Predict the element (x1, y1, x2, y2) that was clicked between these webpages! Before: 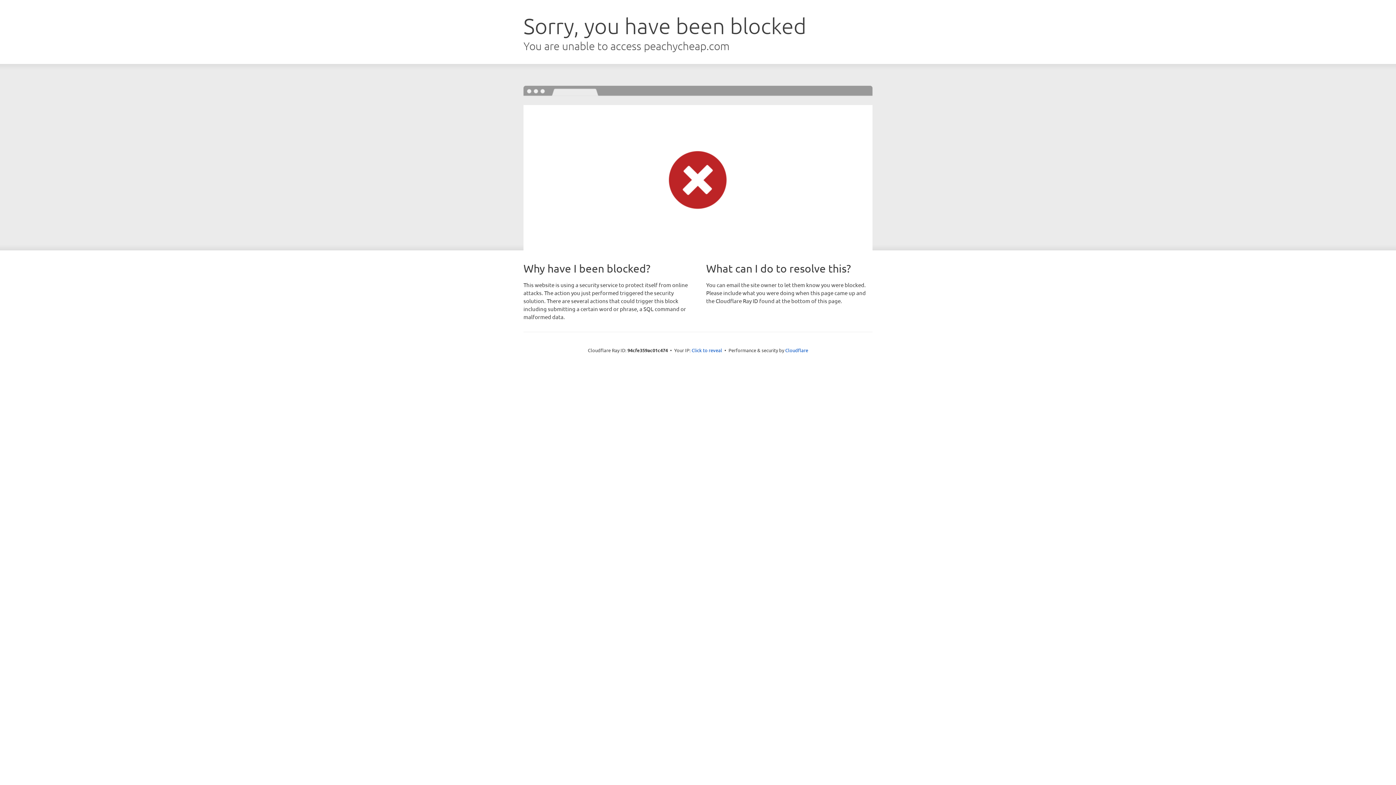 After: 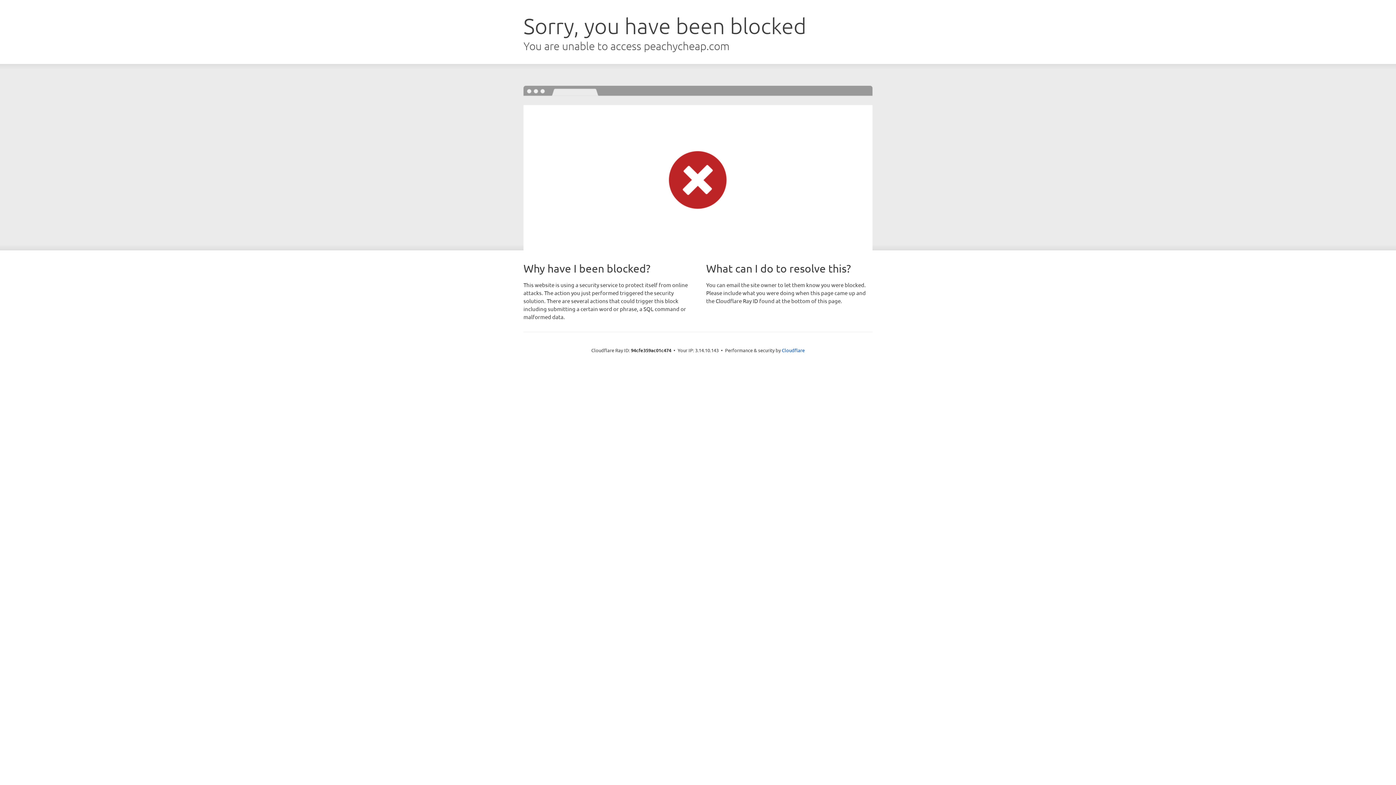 Action: label: Click to reveal bbox: (691, 346, 722, 353)